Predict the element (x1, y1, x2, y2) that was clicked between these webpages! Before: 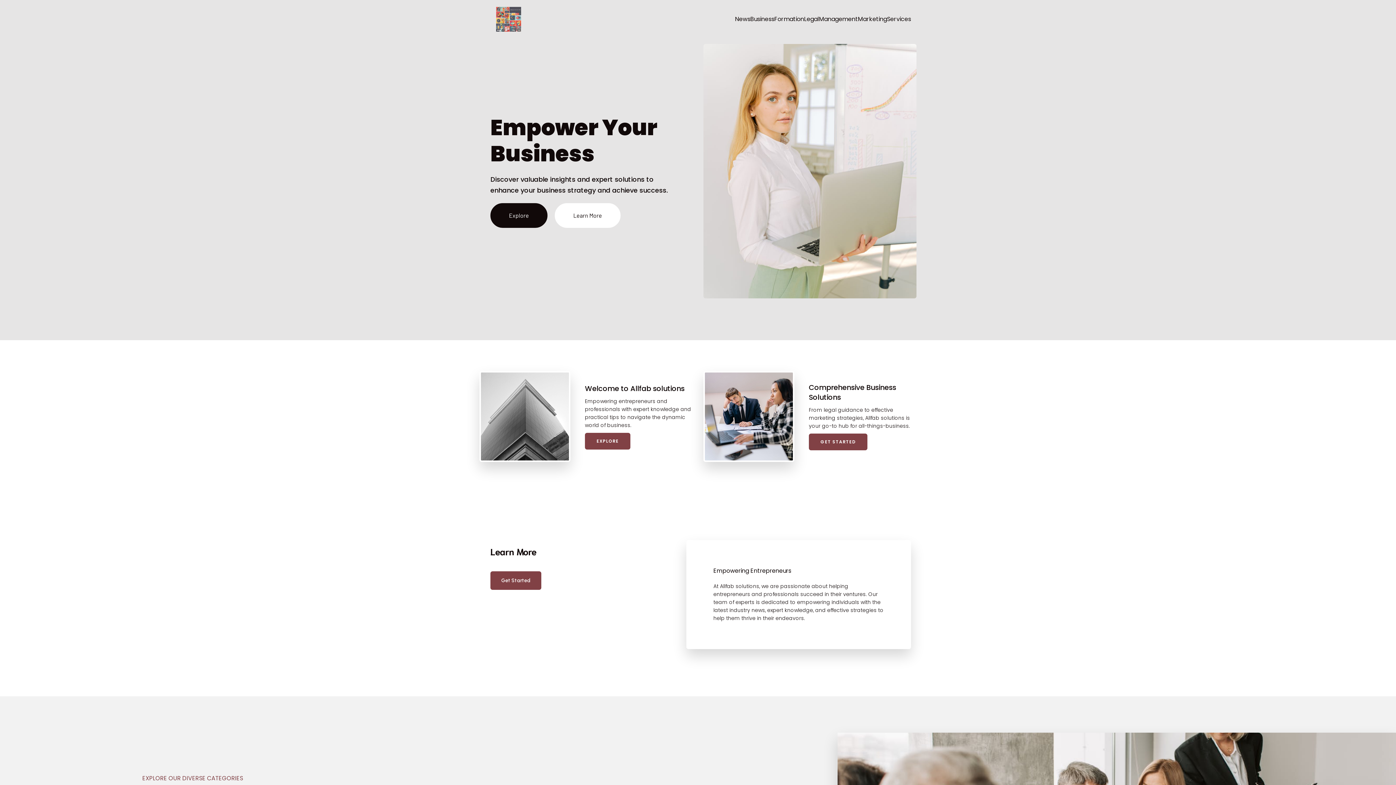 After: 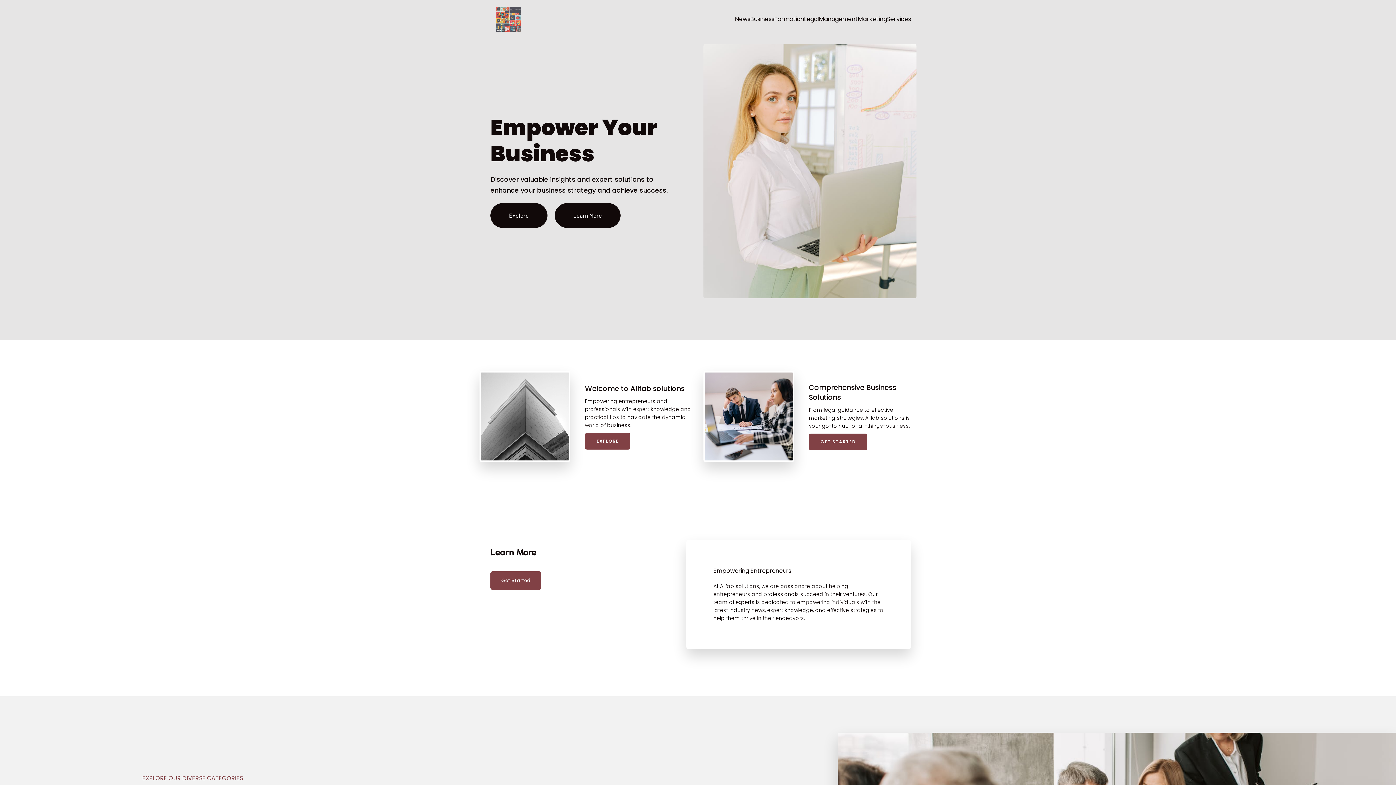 Action: bbox: (554, 203, 620, 228) label: Learn More